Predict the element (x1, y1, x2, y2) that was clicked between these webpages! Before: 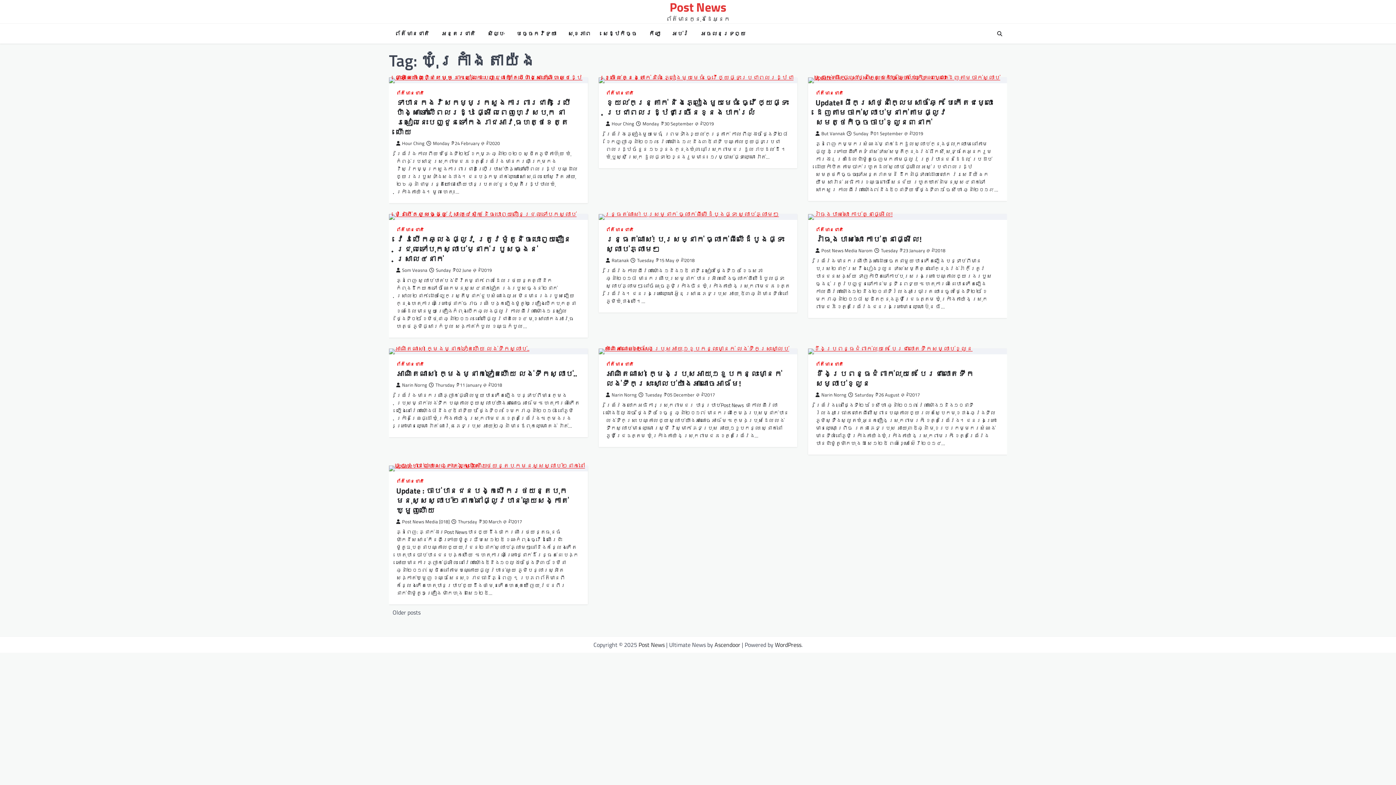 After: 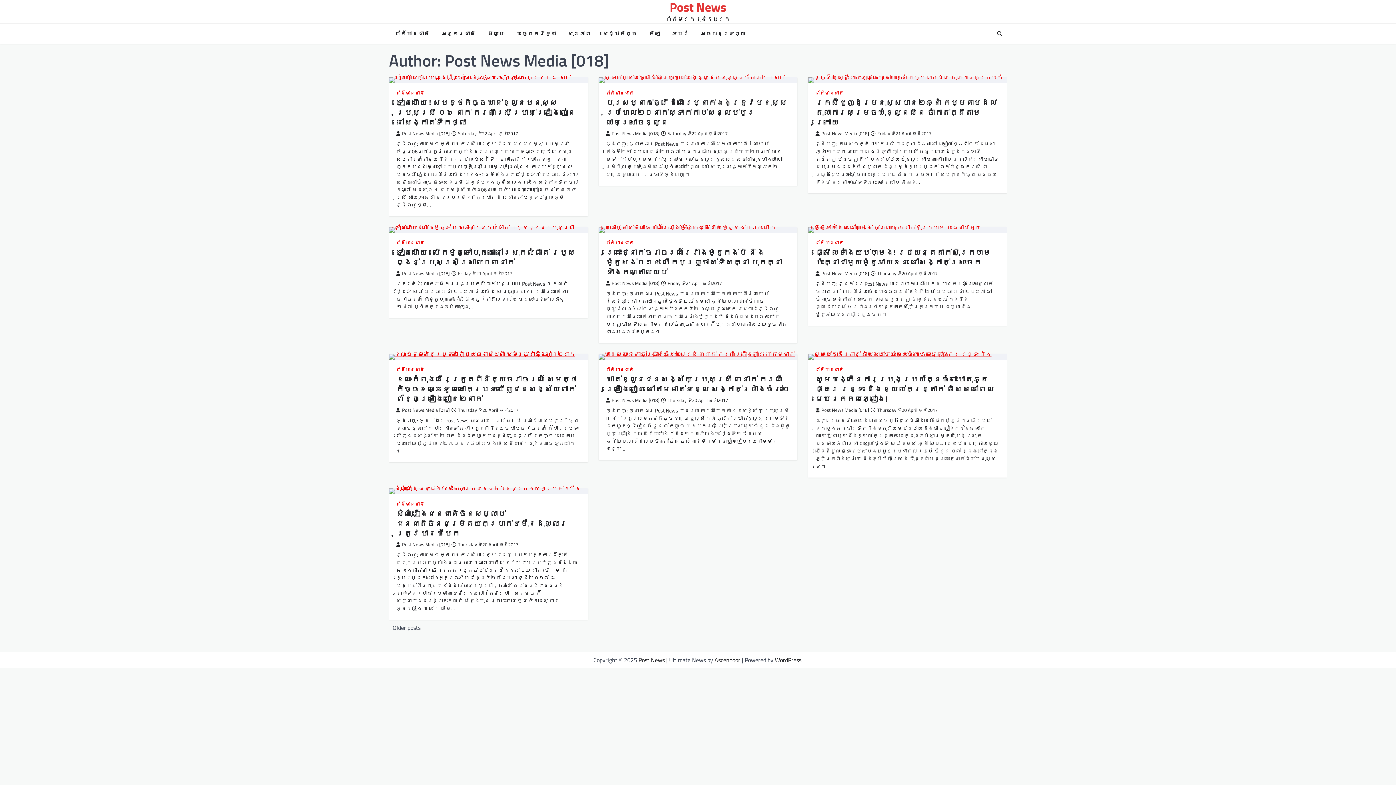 Action: label: Post News Media [018] bbox: (396, 518, 449, 525)